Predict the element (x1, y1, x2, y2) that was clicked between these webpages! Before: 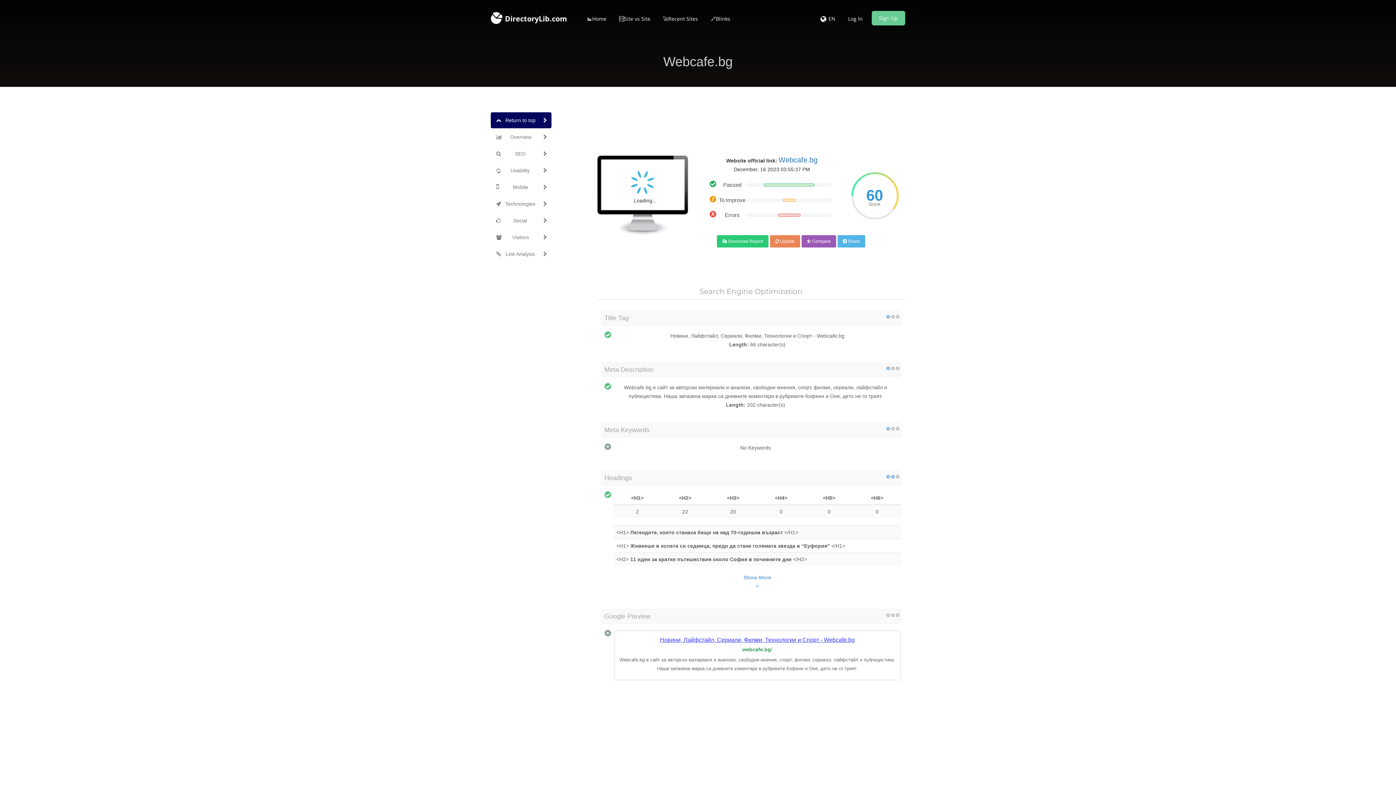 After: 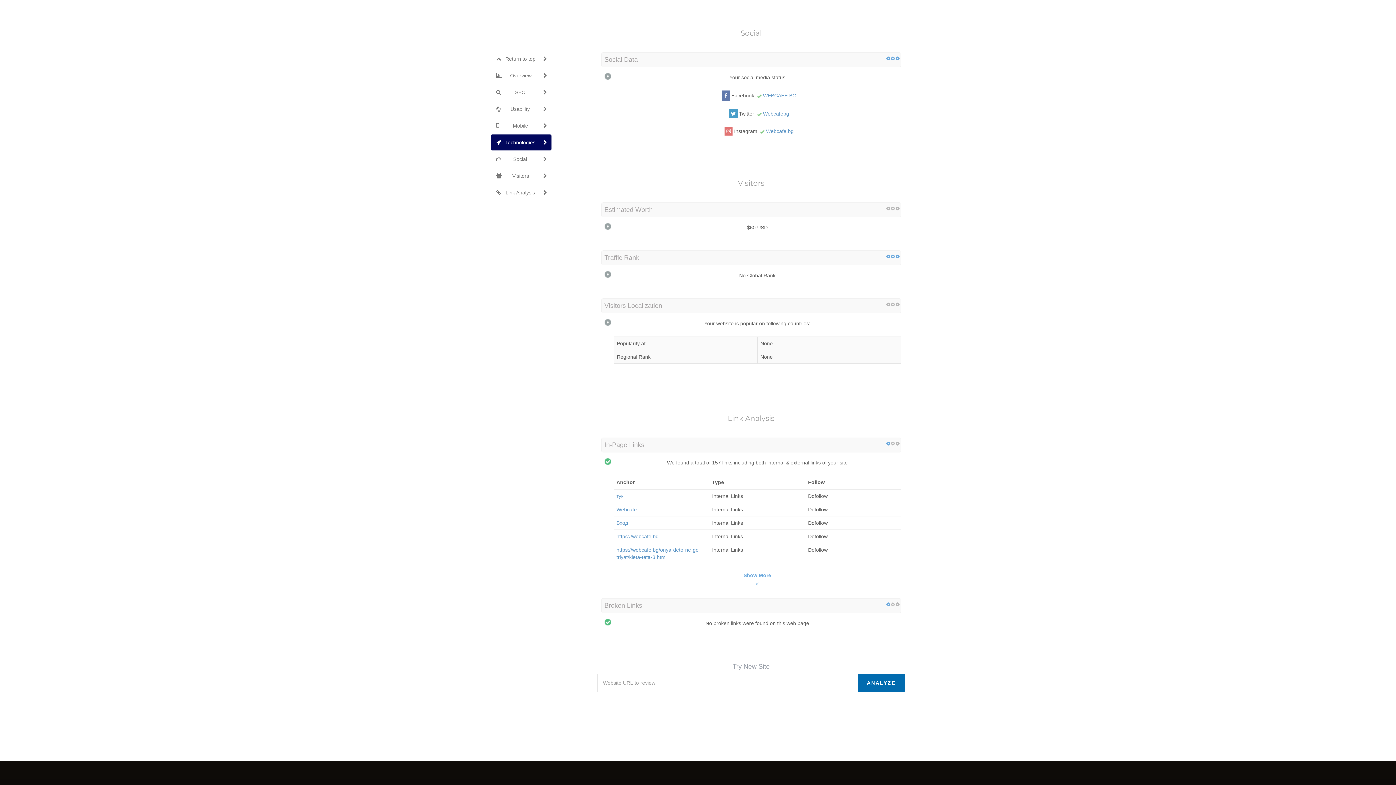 Action: bbox: (490, 212, 551, 228) label: Social